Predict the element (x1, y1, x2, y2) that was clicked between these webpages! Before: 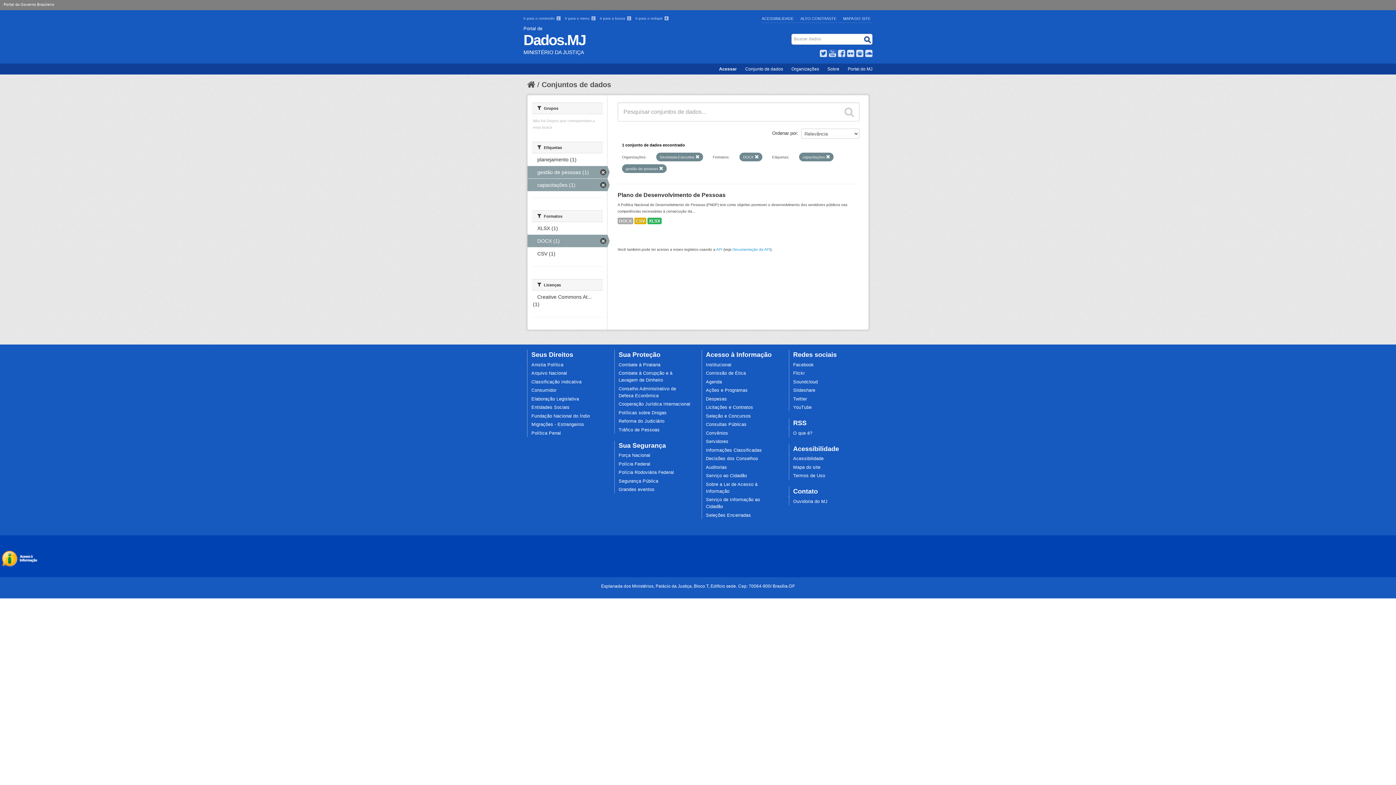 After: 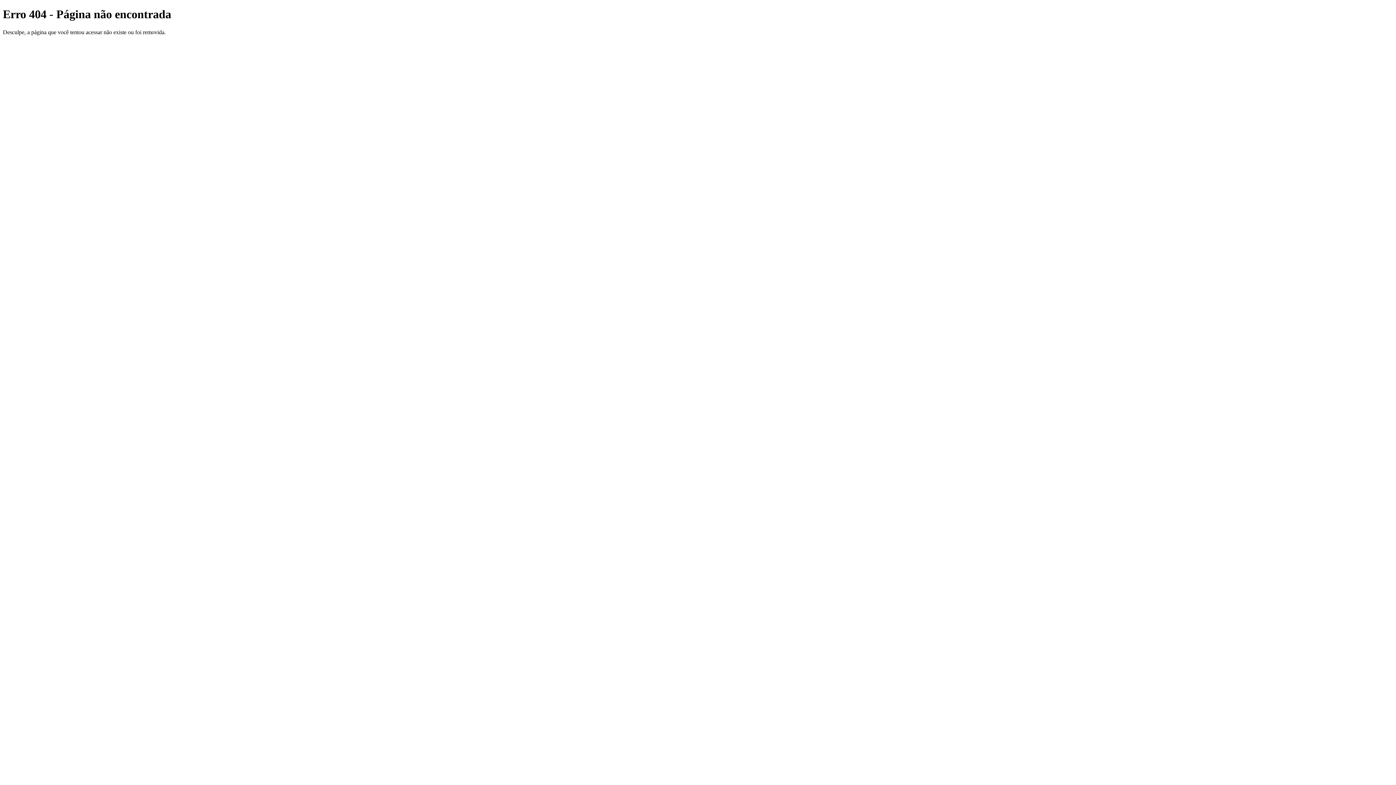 Action: bbox: (531, 405, 569, 410) label: Entidades Sociais